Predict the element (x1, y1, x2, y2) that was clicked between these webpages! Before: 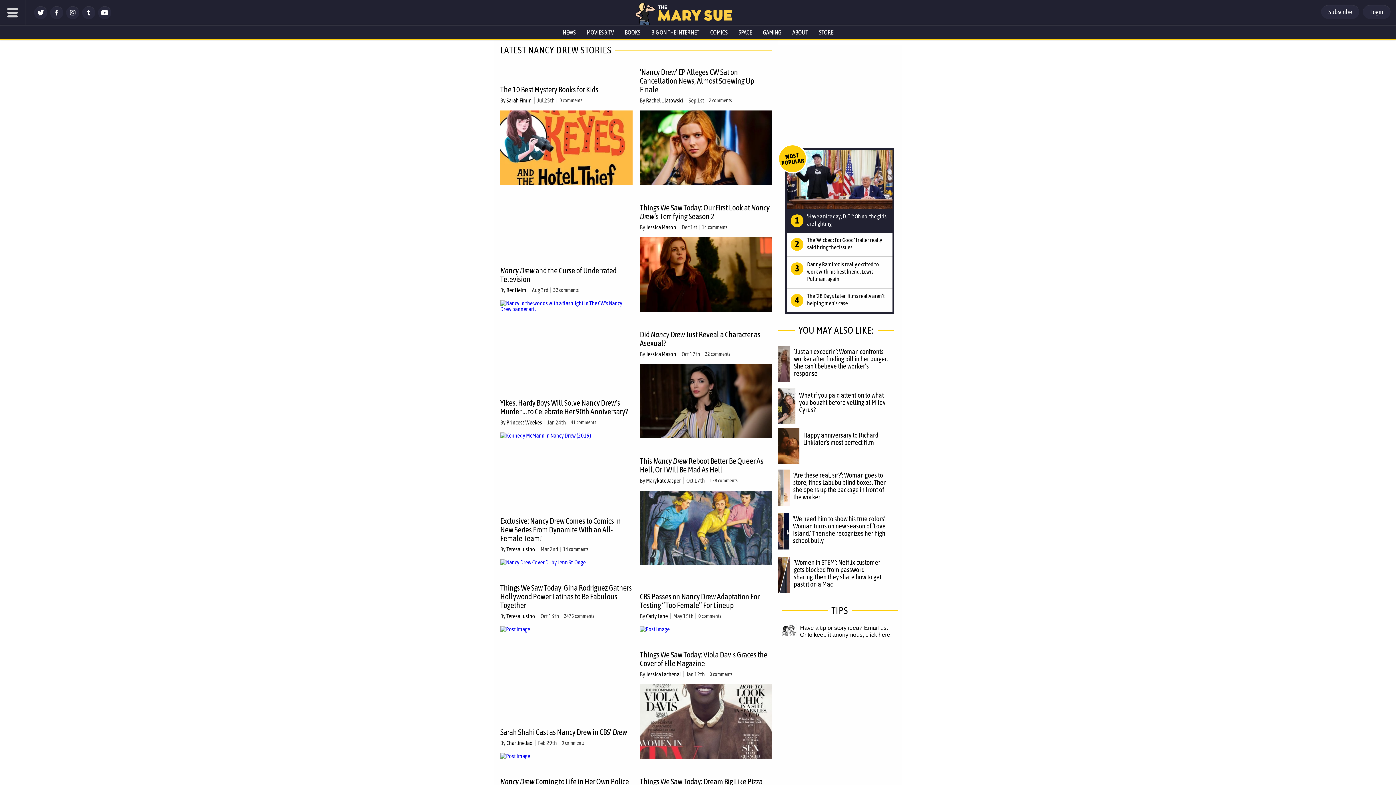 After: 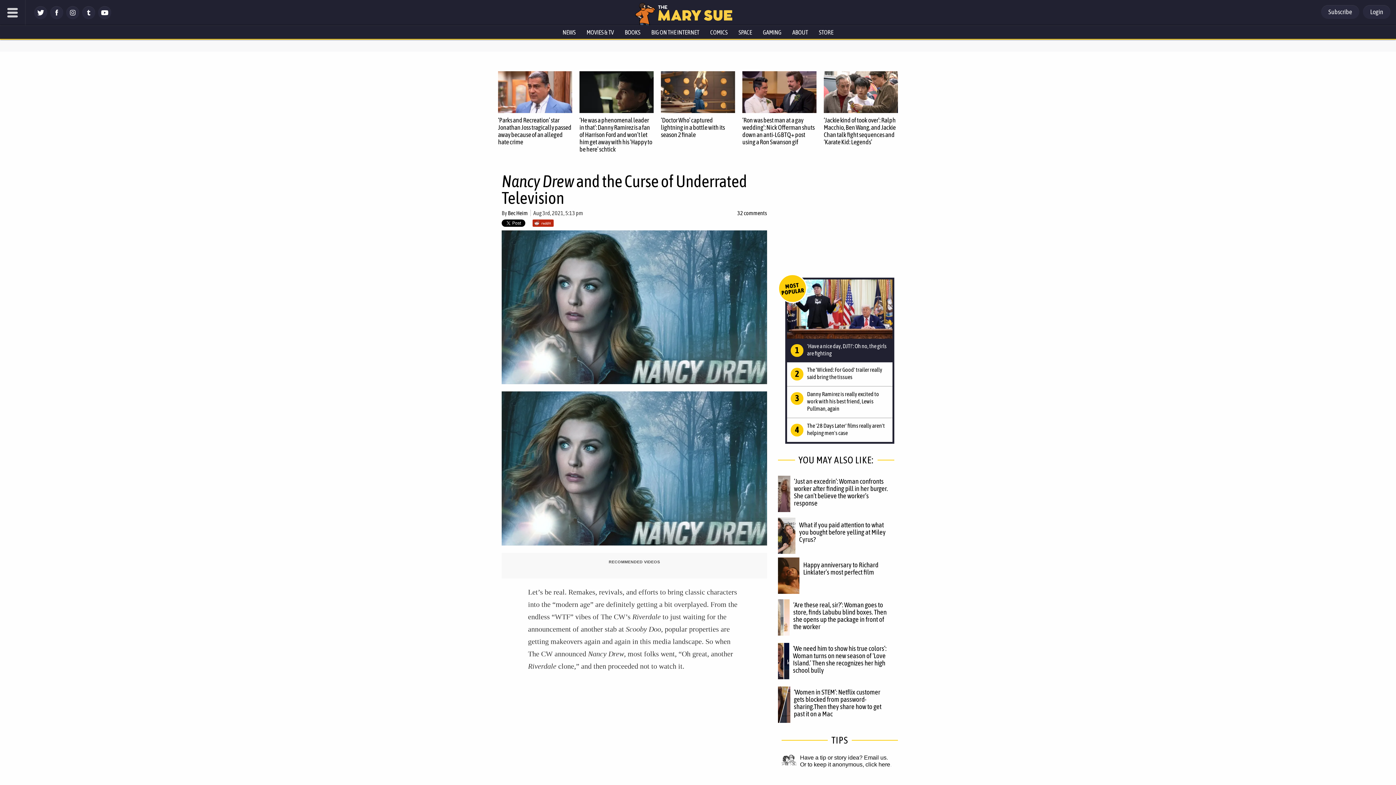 Action: bbox: (500, 300, 632, 311)